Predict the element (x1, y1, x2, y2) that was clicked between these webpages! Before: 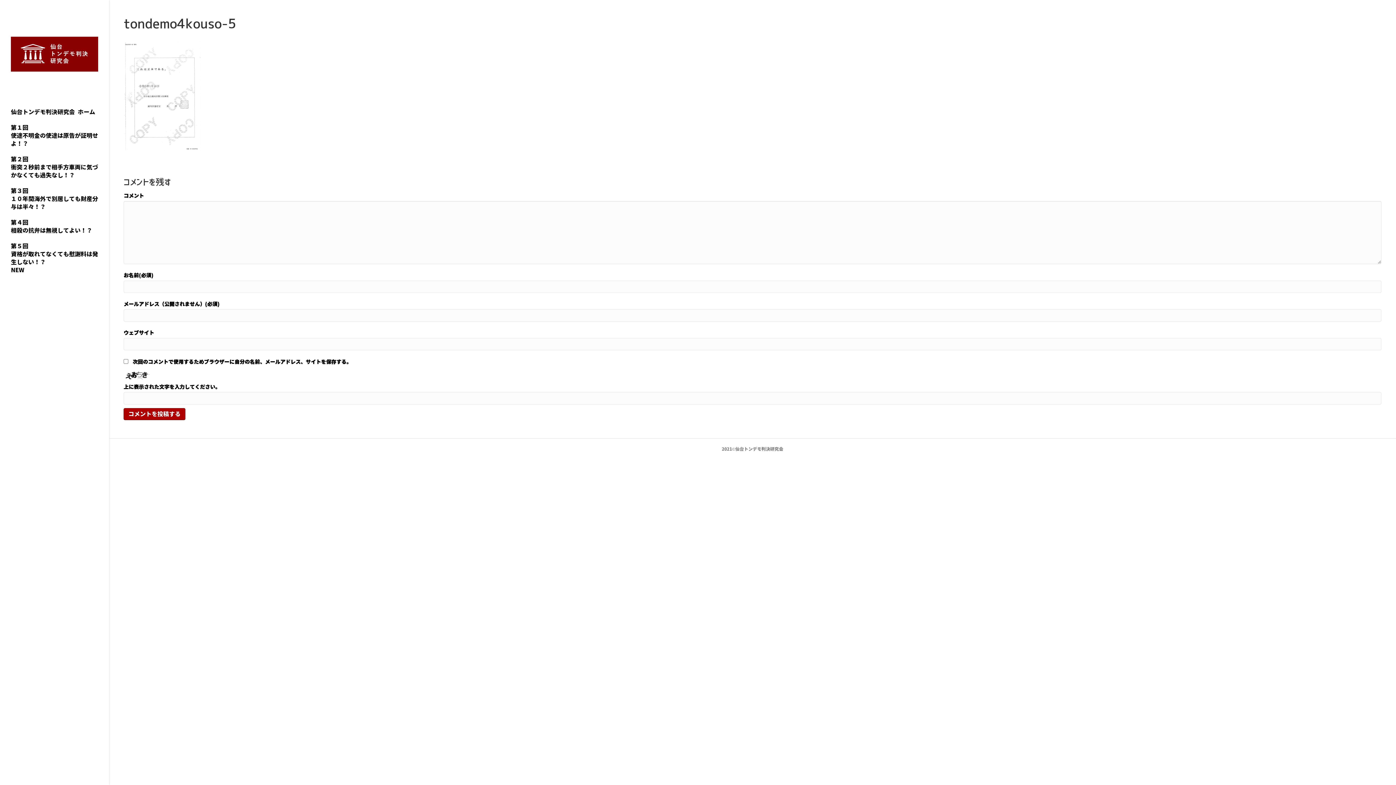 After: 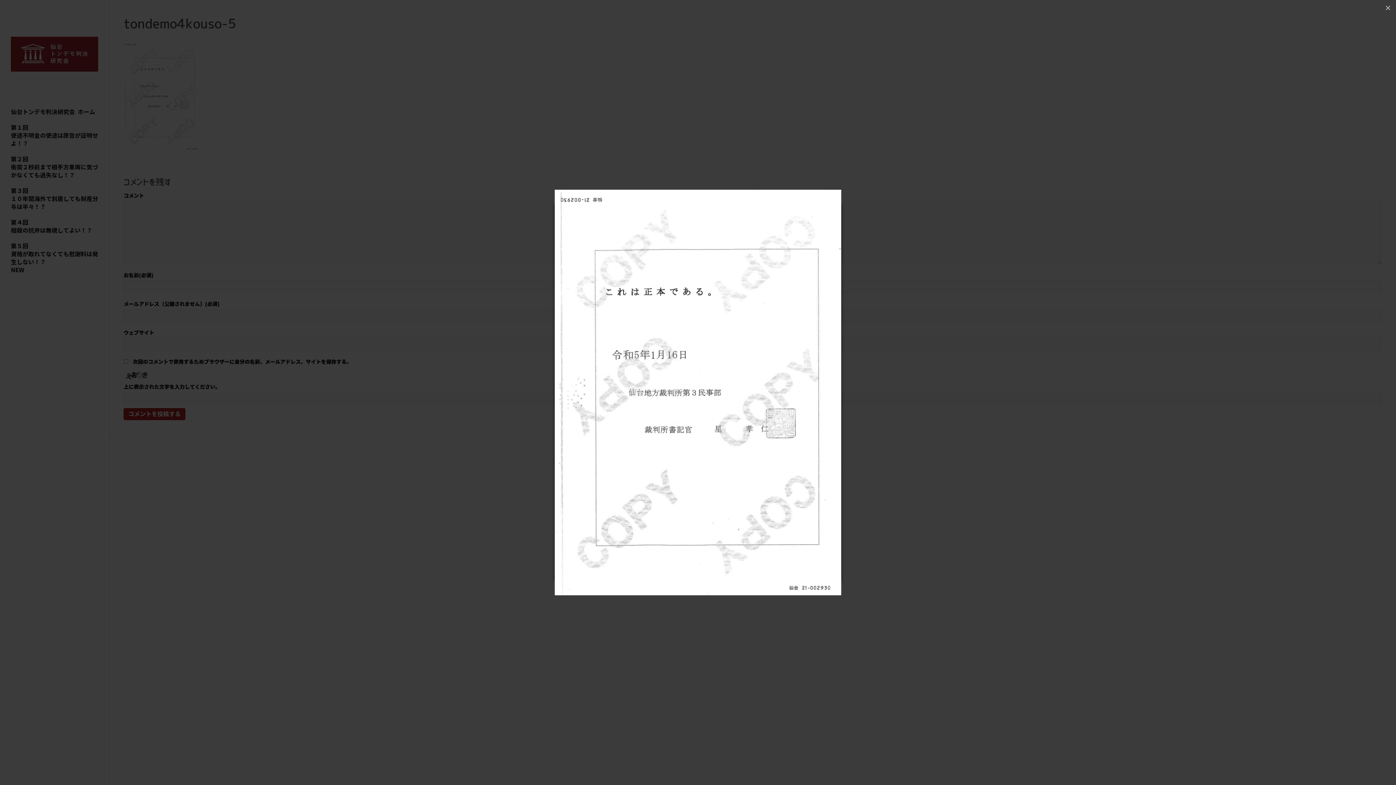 Action: bbox: (123, 93, 200, 98)